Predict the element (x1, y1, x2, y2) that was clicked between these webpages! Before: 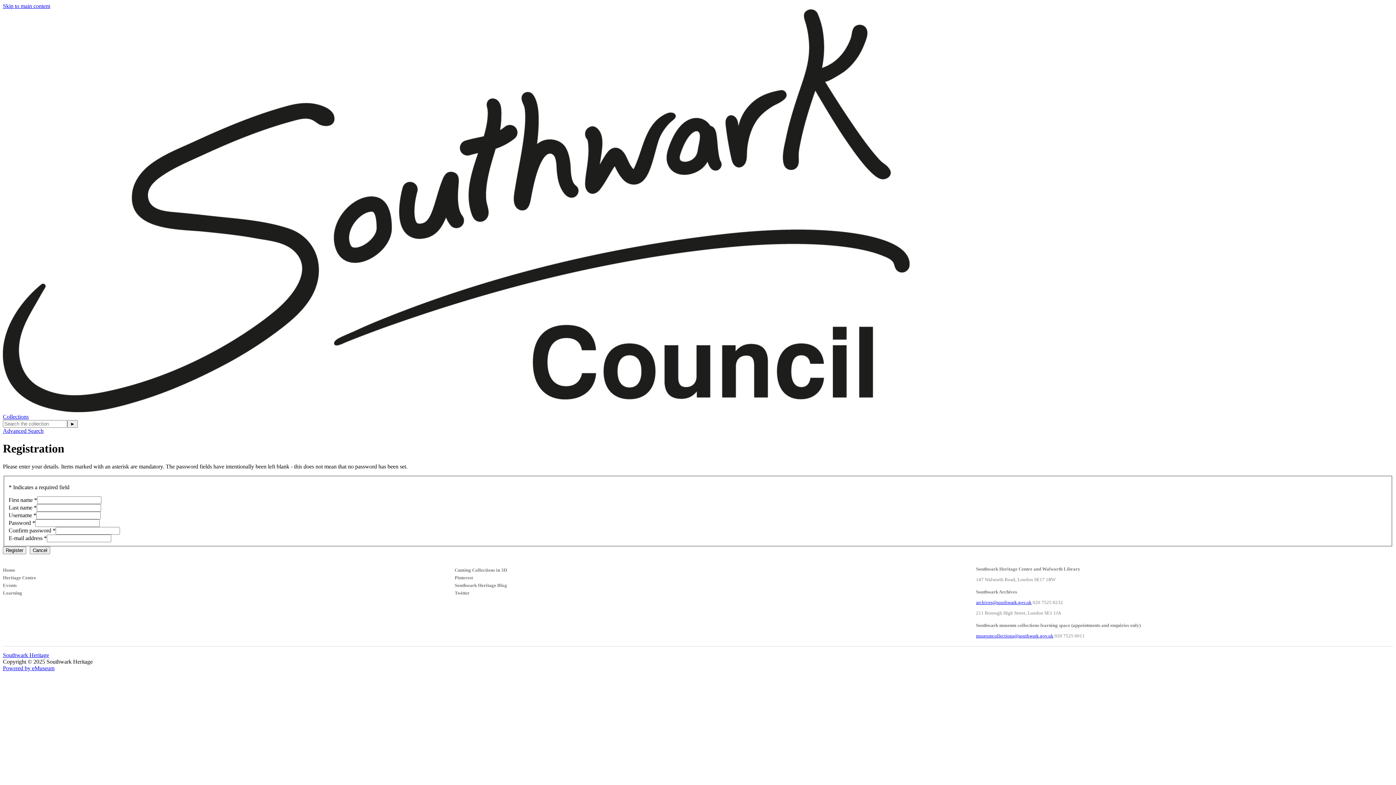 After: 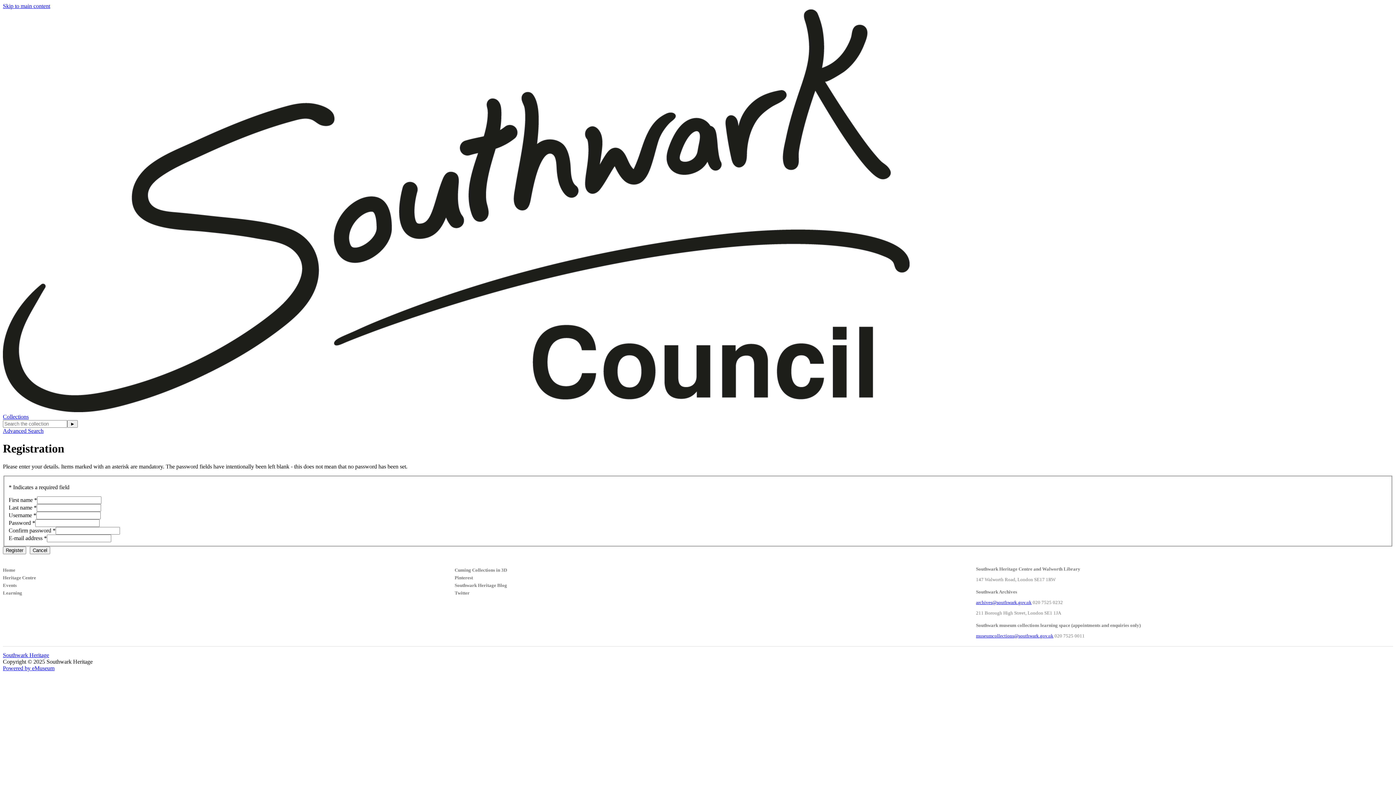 Action: label: Powered by eMuseum bbox: (2, 665, 54, 671)